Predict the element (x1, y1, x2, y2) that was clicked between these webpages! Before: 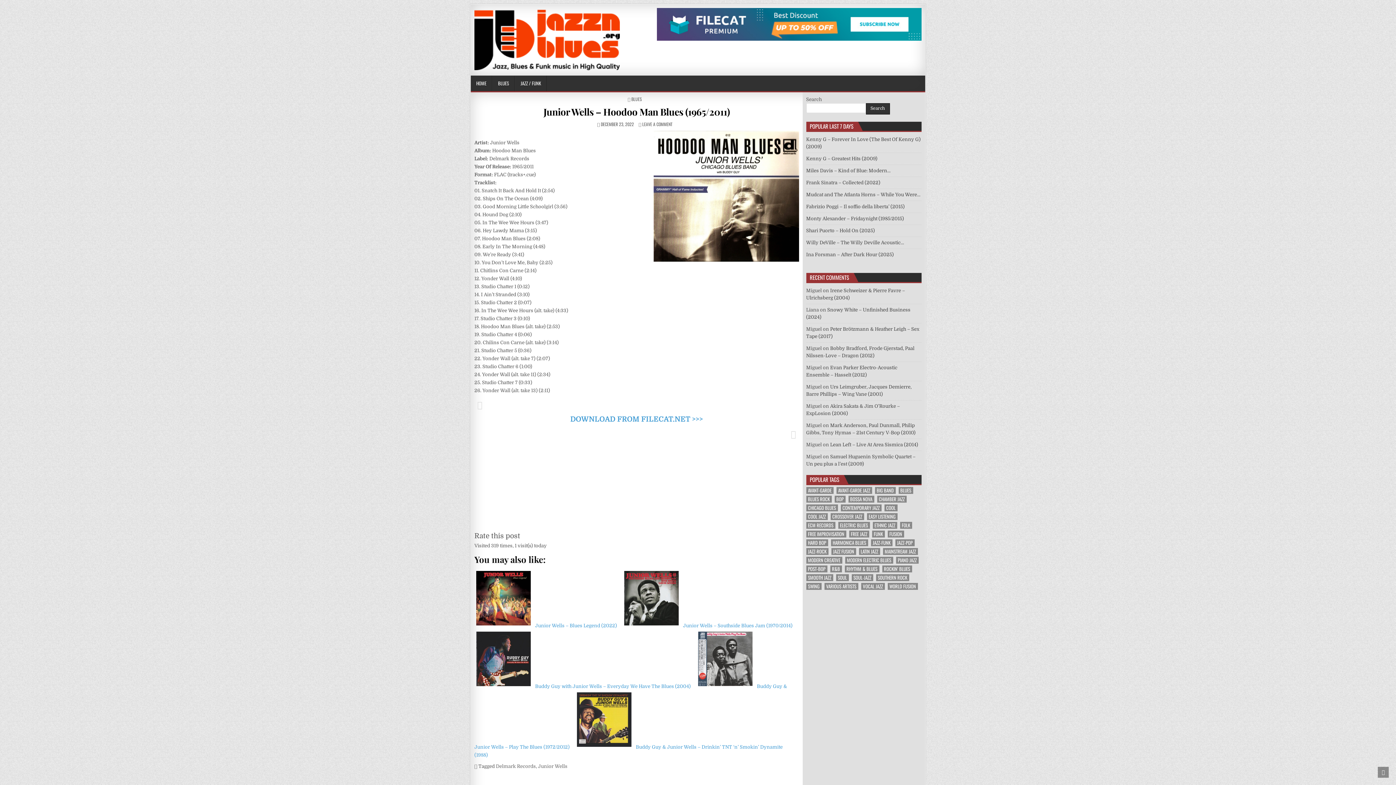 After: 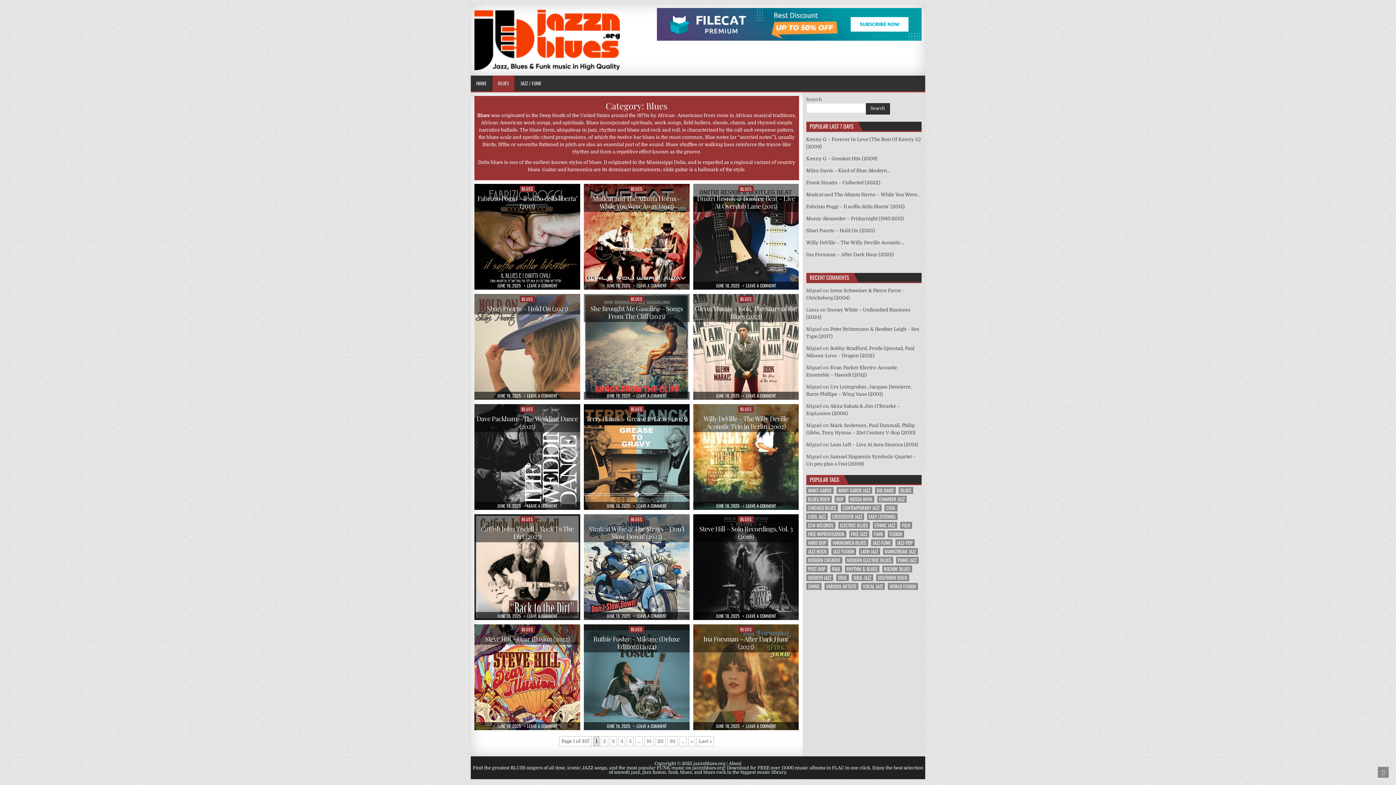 Action: label: BLUES bbox: (492, 75, 514, 91)